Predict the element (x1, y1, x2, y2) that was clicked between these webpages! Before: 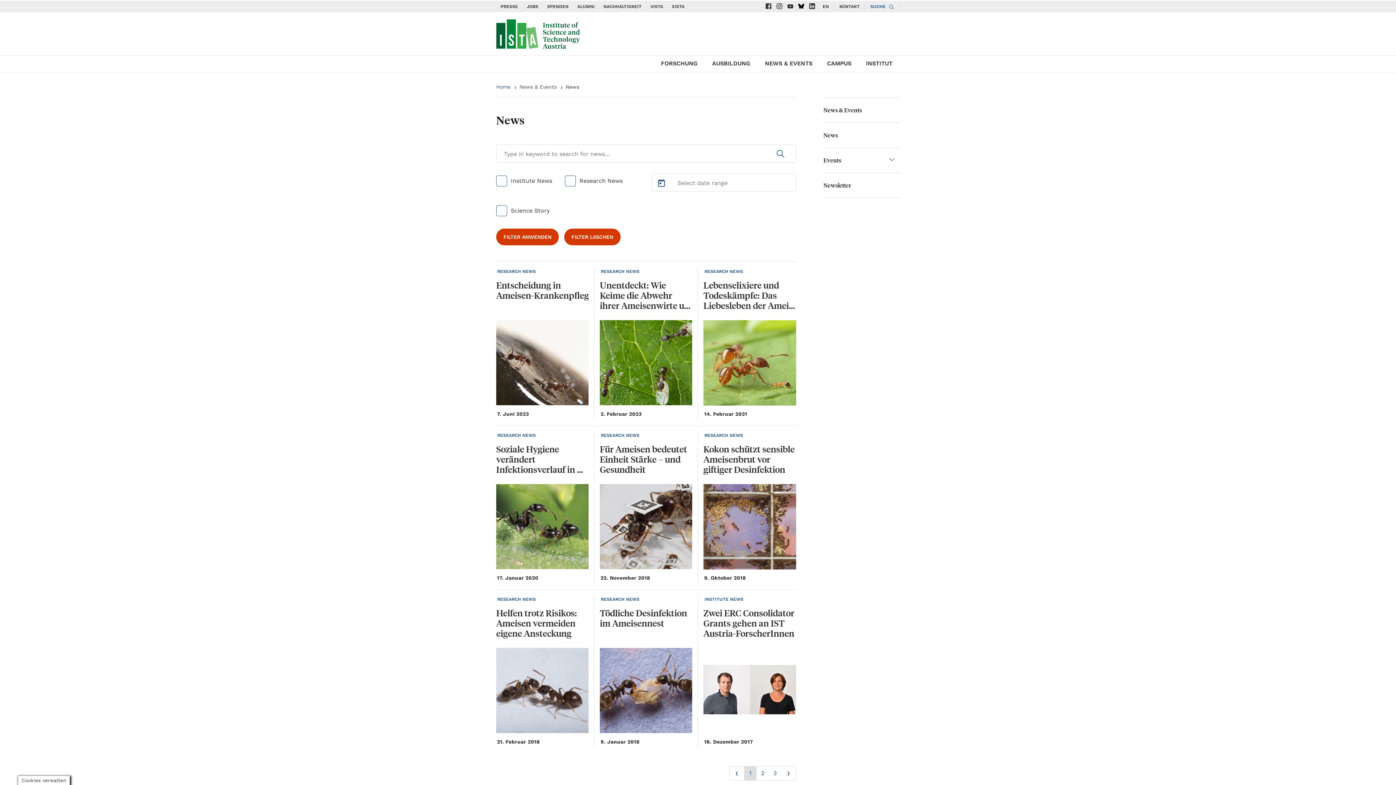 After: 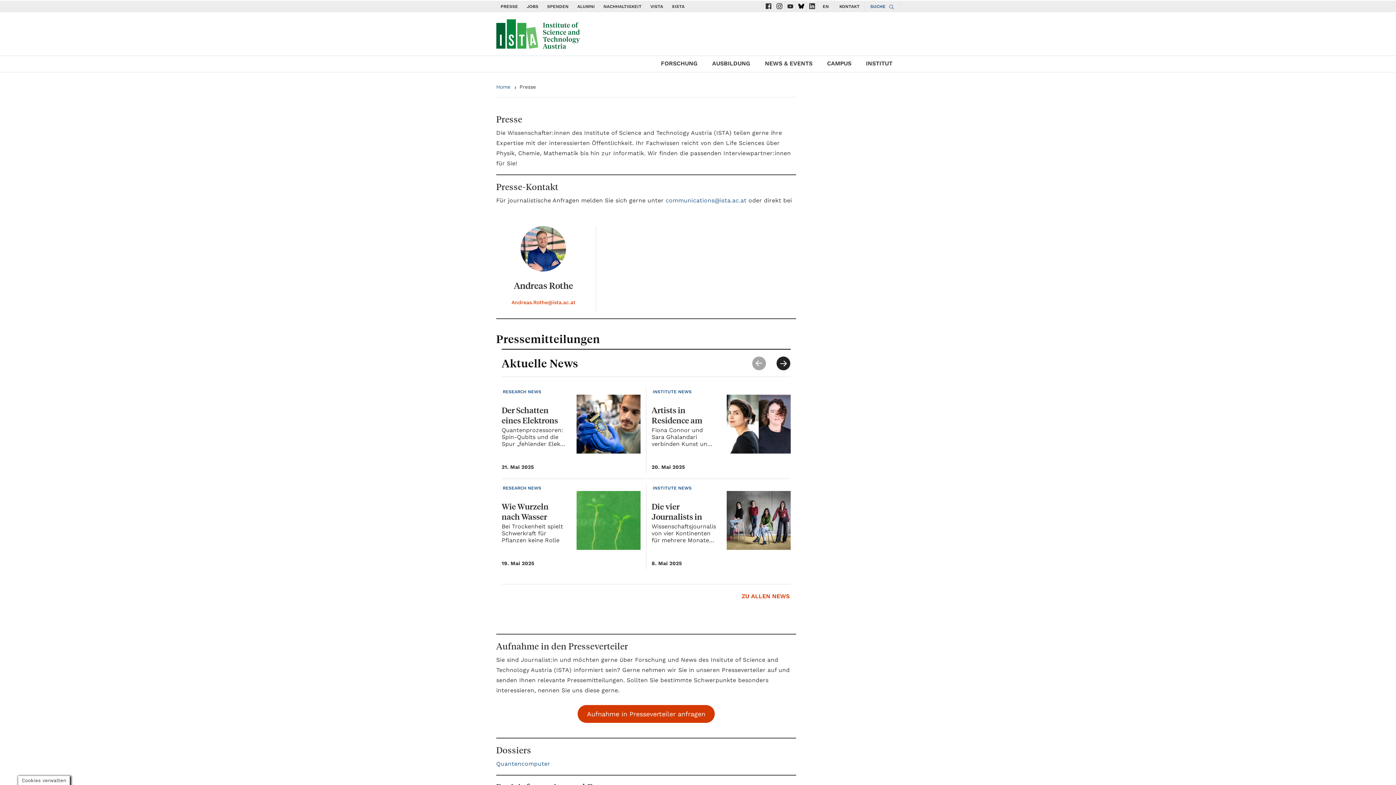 Action: bbox: (500, 4, 518, 9) label: PRESSE